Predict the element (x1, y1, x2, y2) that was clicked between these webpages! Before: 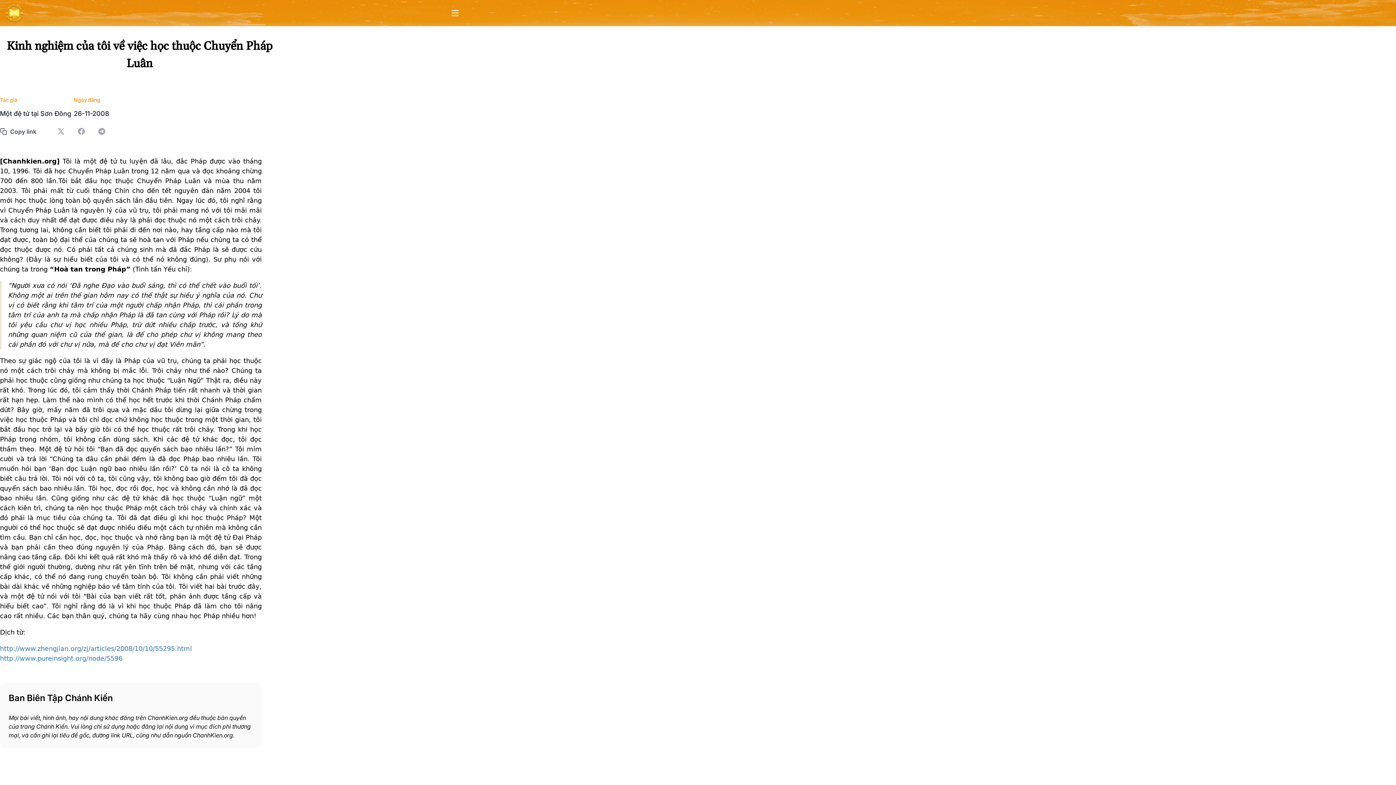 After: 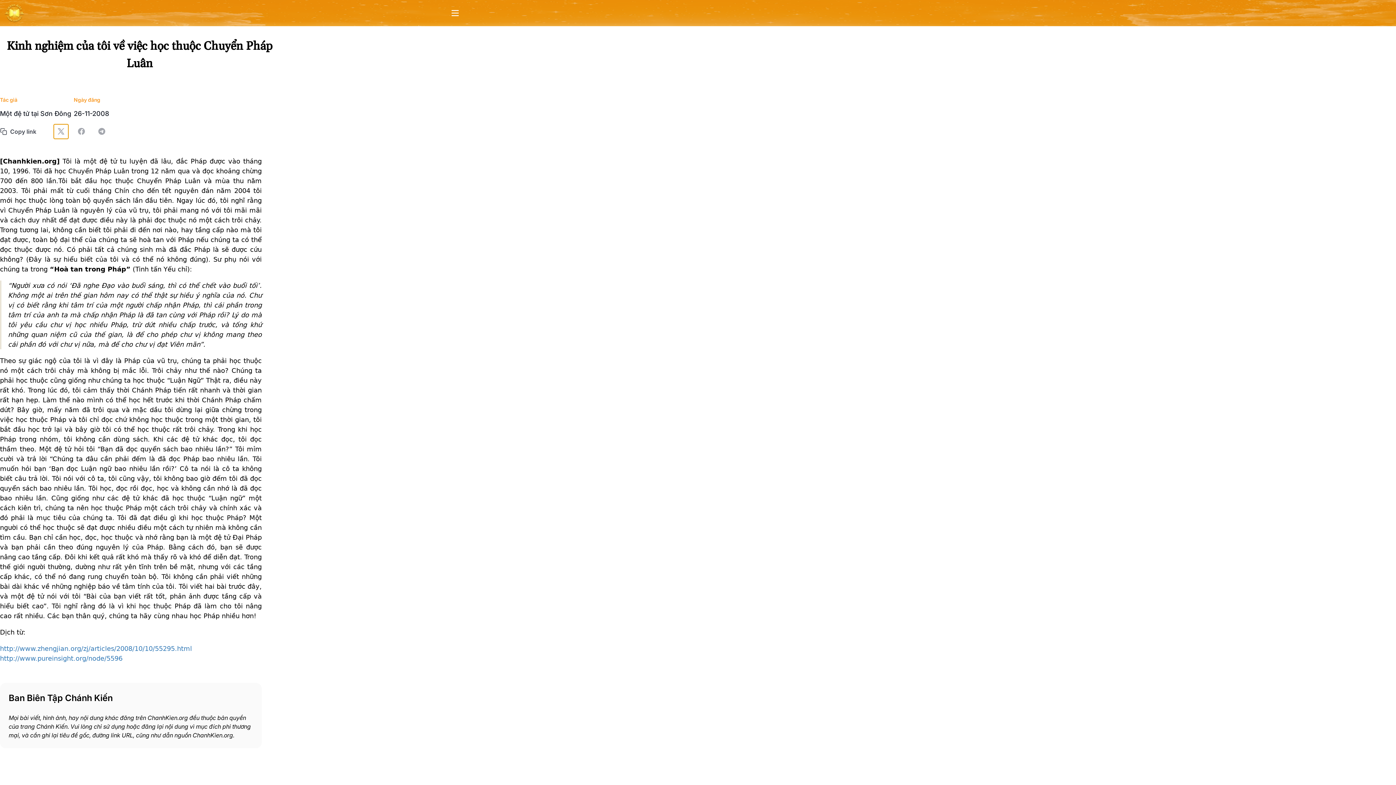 Action: bbox: (53, 124, 68, 138)